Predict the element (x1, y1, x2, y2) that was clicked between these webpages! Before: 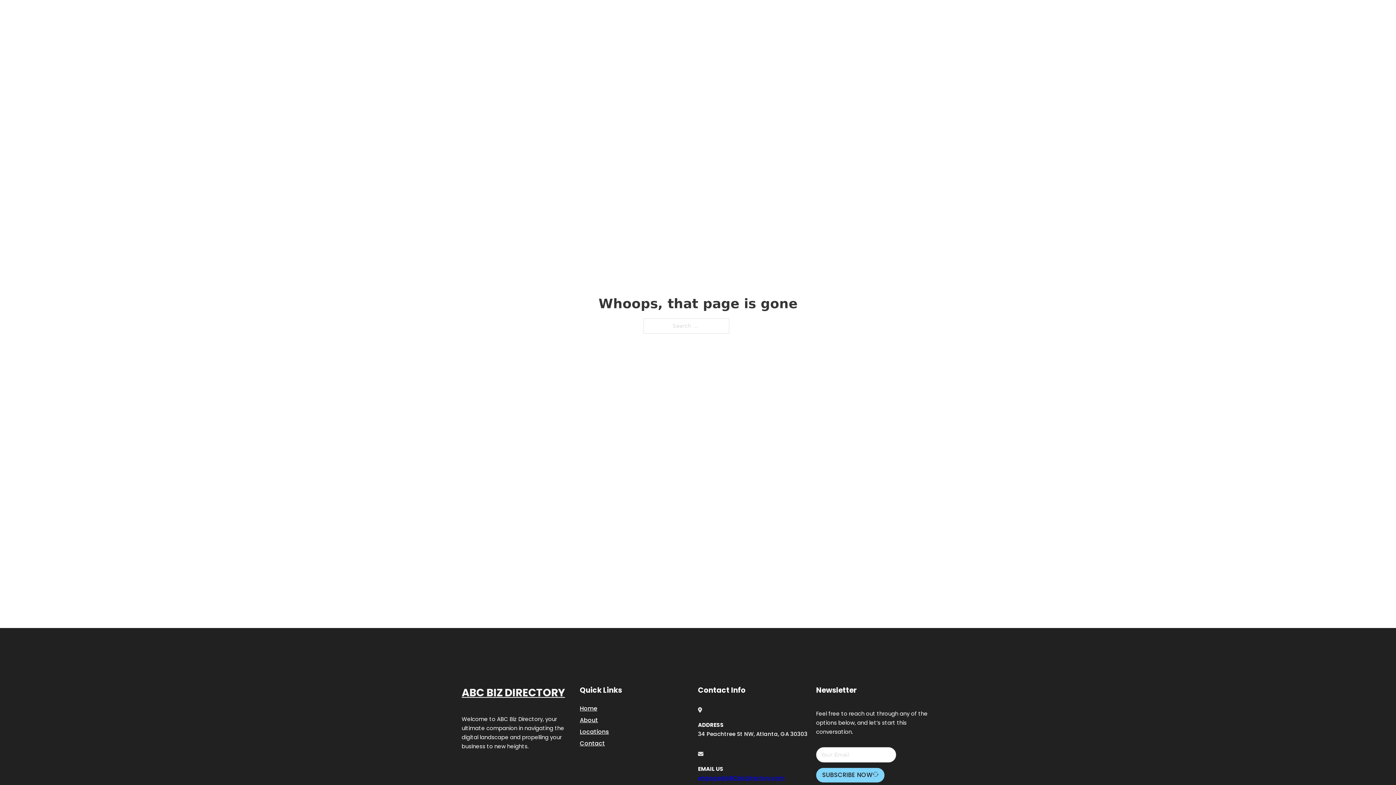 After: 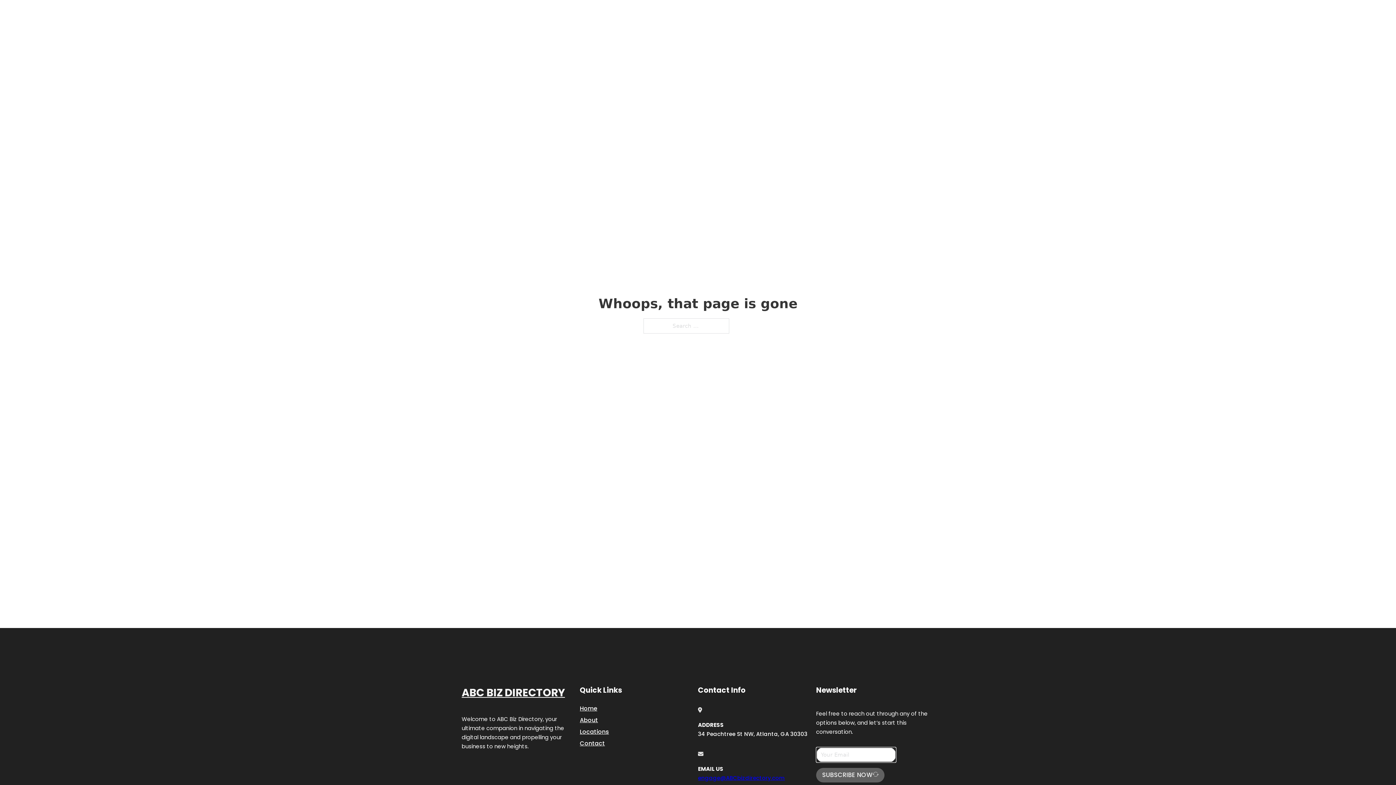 Action: label: SUBSCRIBE NOW bbox: (816, 768, 884, 782)